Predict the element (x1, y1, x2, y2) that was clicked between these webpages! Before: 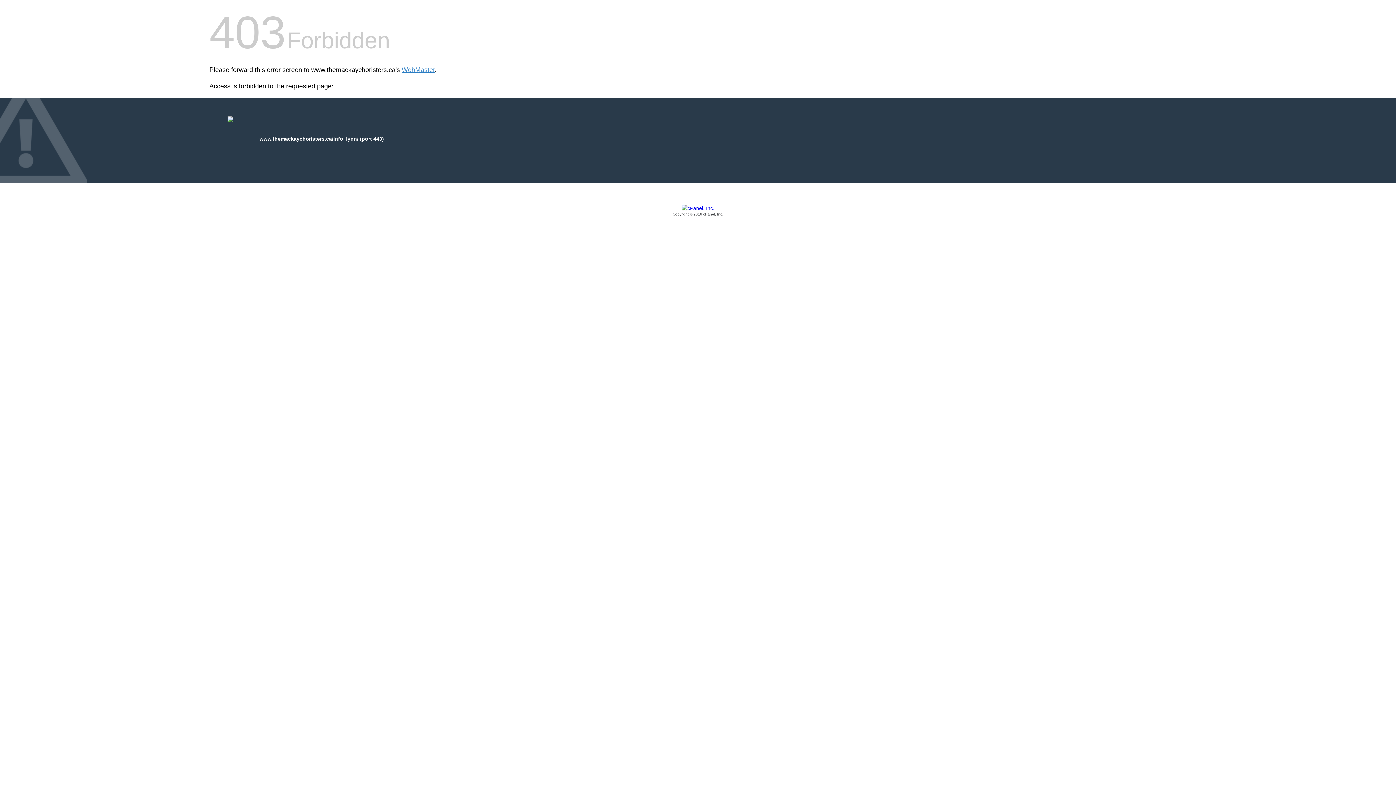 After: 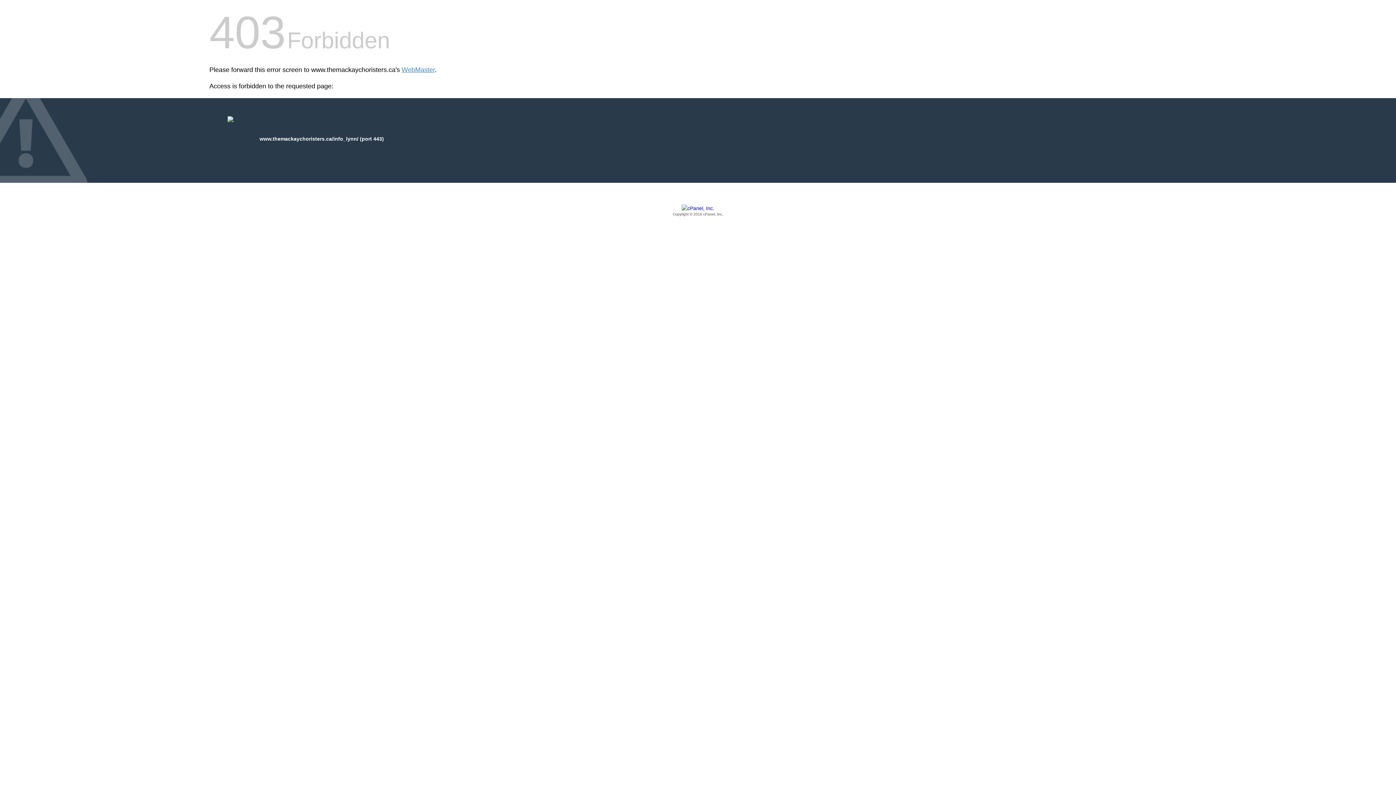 Action: label: Copyright © 2016 cPanel, Inc. bbox: (209, 205, 1186, 217)